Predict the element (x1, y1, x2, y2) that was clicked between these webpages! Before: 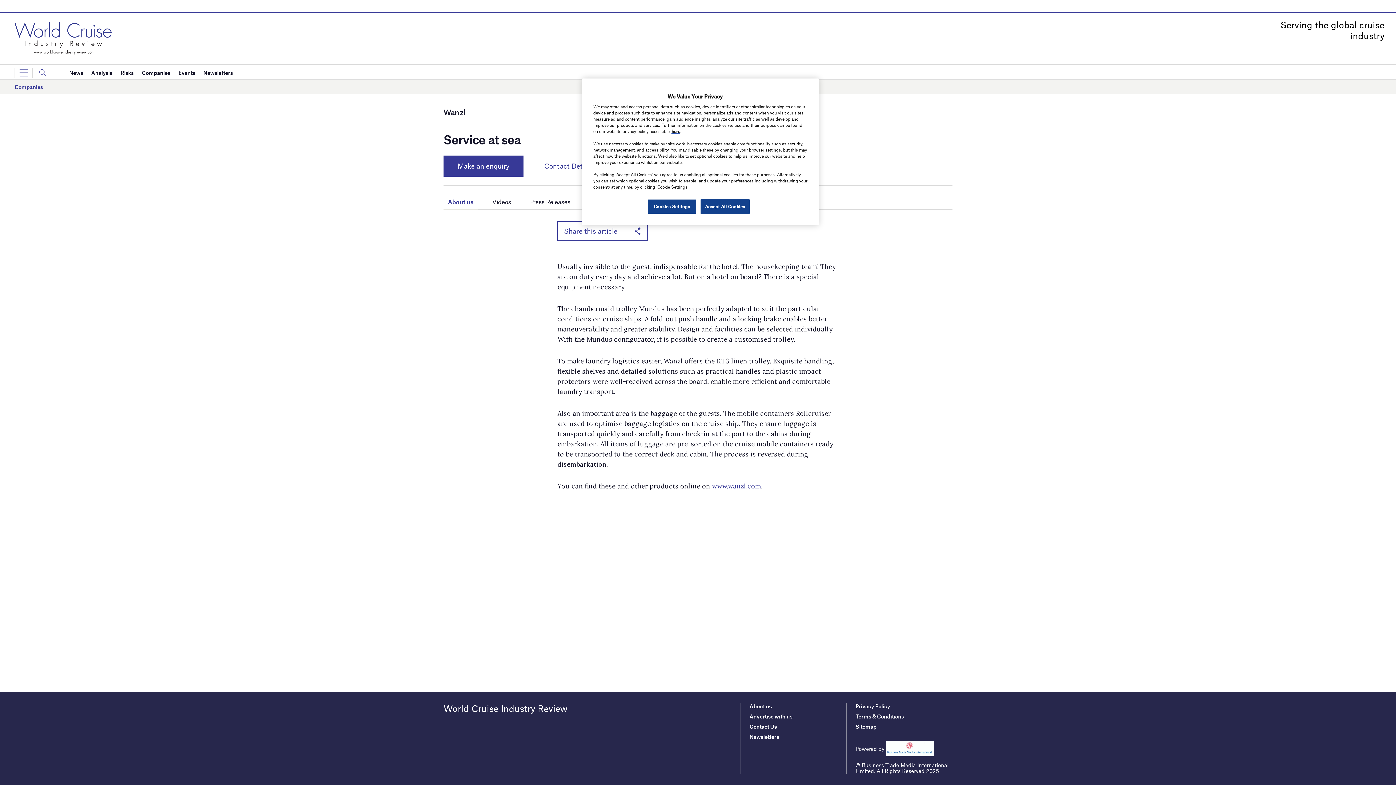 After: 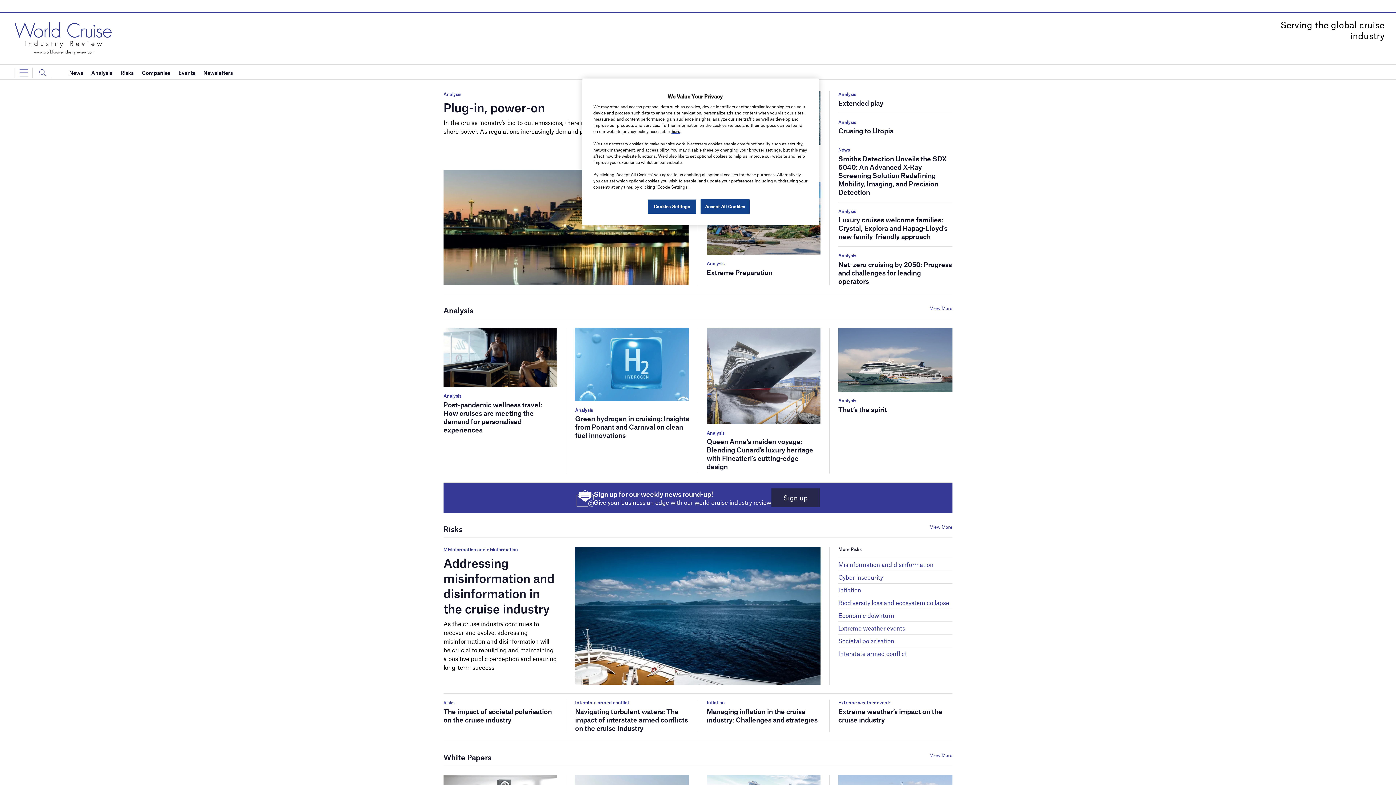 Action: bbox: (14, 34, 111, 39)